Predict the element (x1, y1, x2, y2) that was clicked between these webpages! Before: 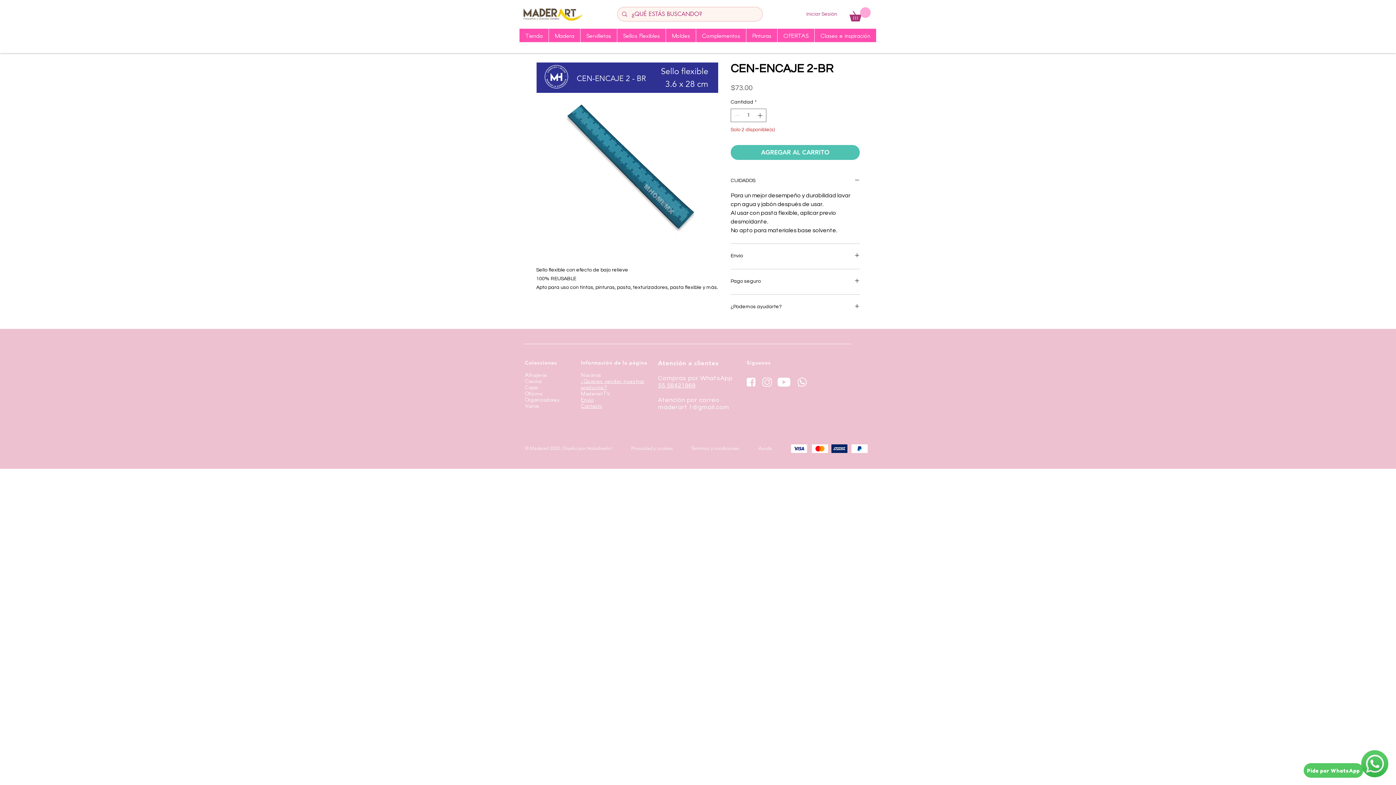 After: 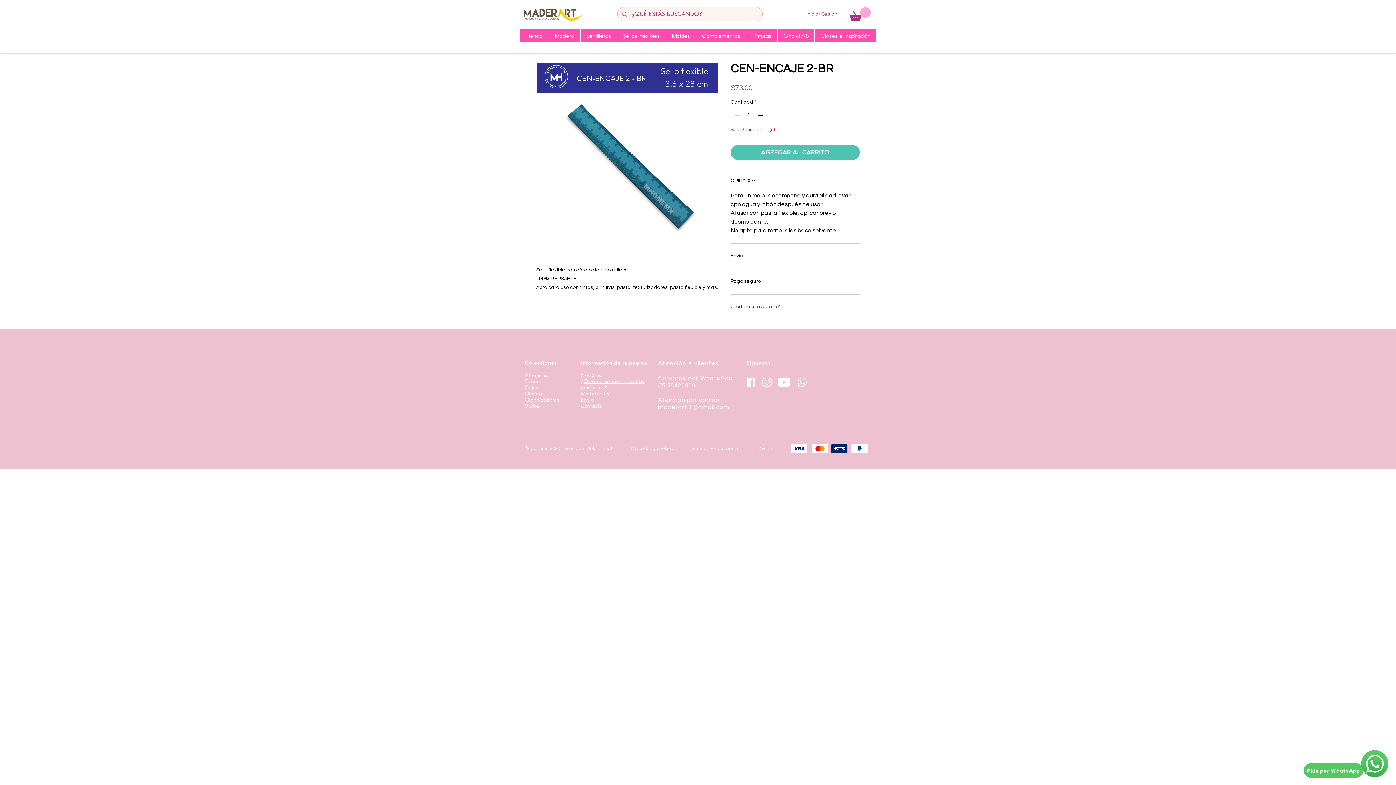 Action: bbox: (730, 303, 860, 311) label: ¿Podemos ayudarte?